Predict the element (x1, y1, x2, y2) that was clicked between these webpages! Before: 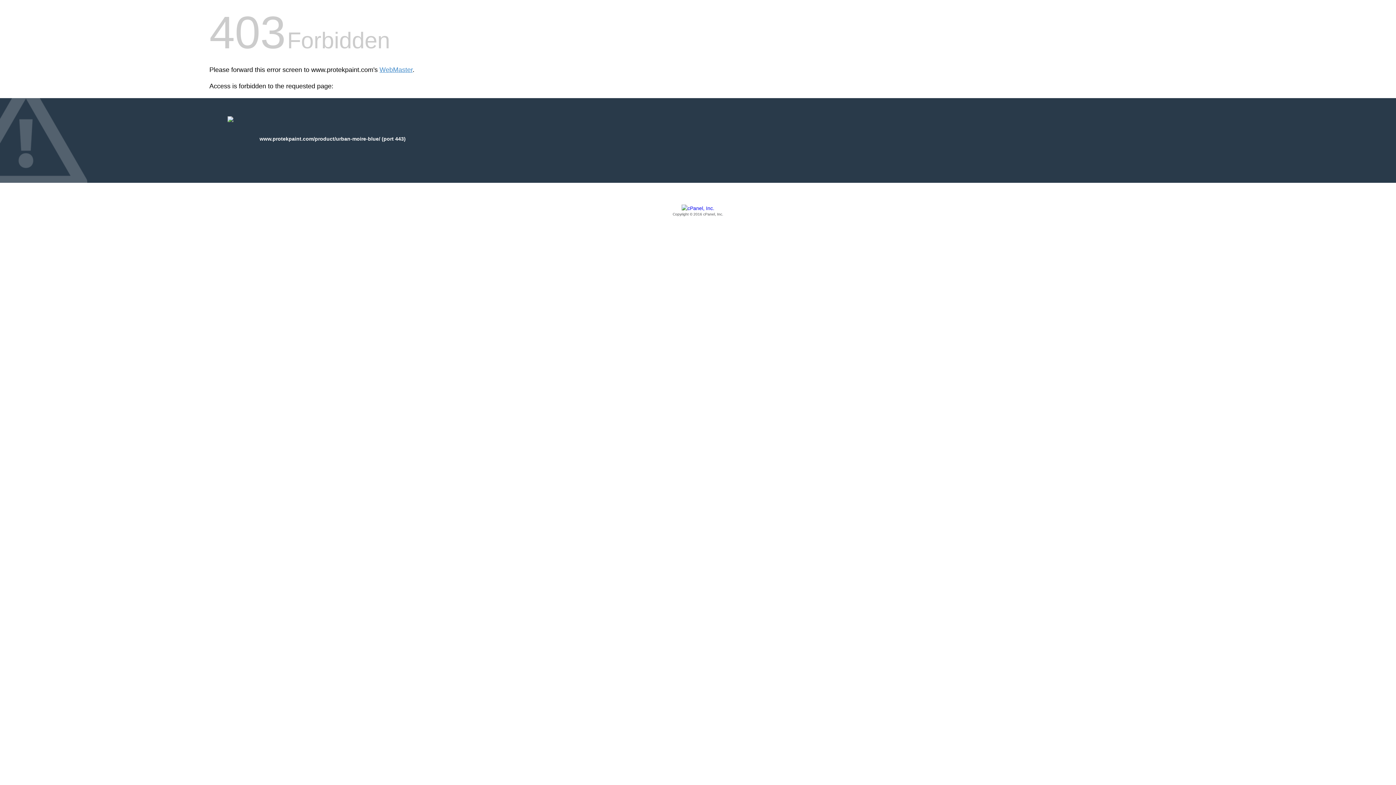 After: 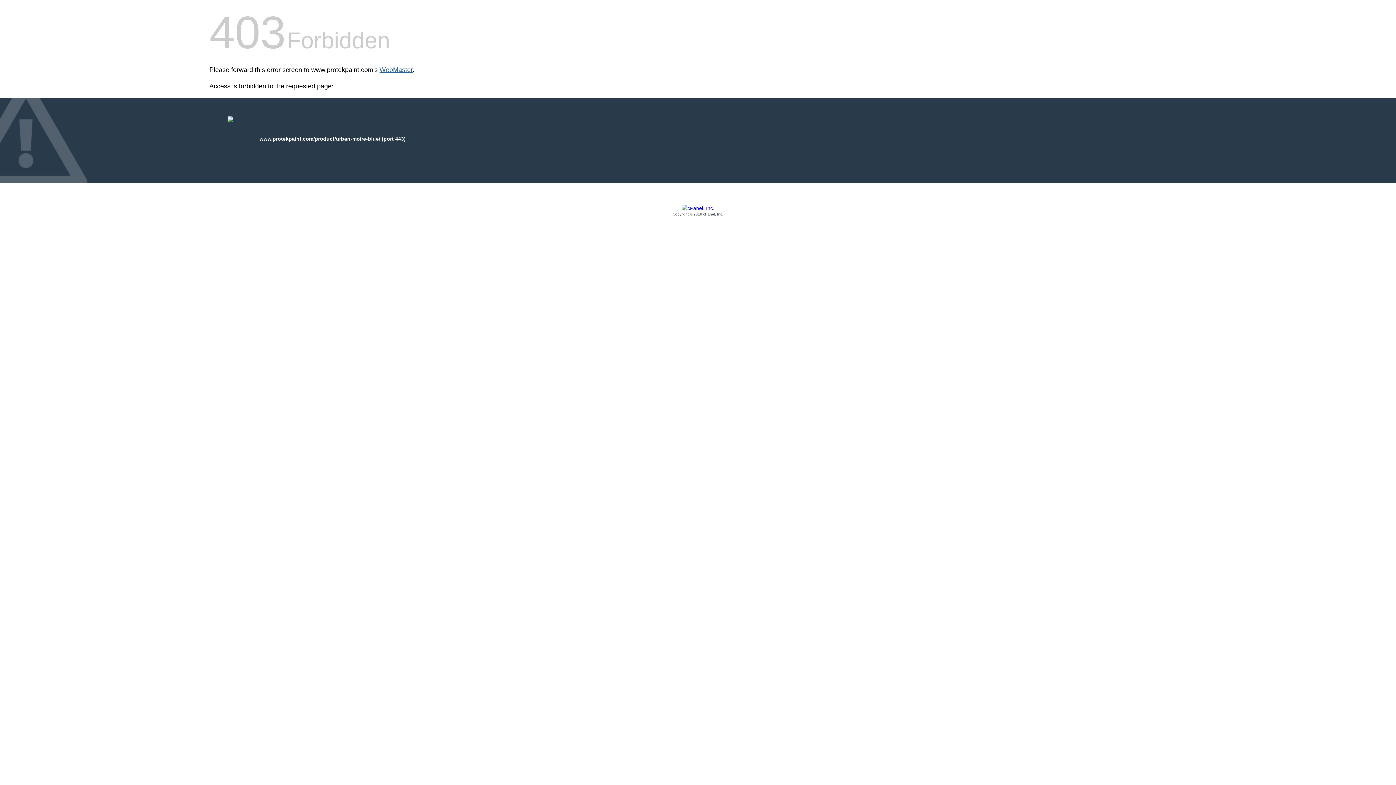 Action: label: WebMaster bbox: (379, 66, 412, 73)